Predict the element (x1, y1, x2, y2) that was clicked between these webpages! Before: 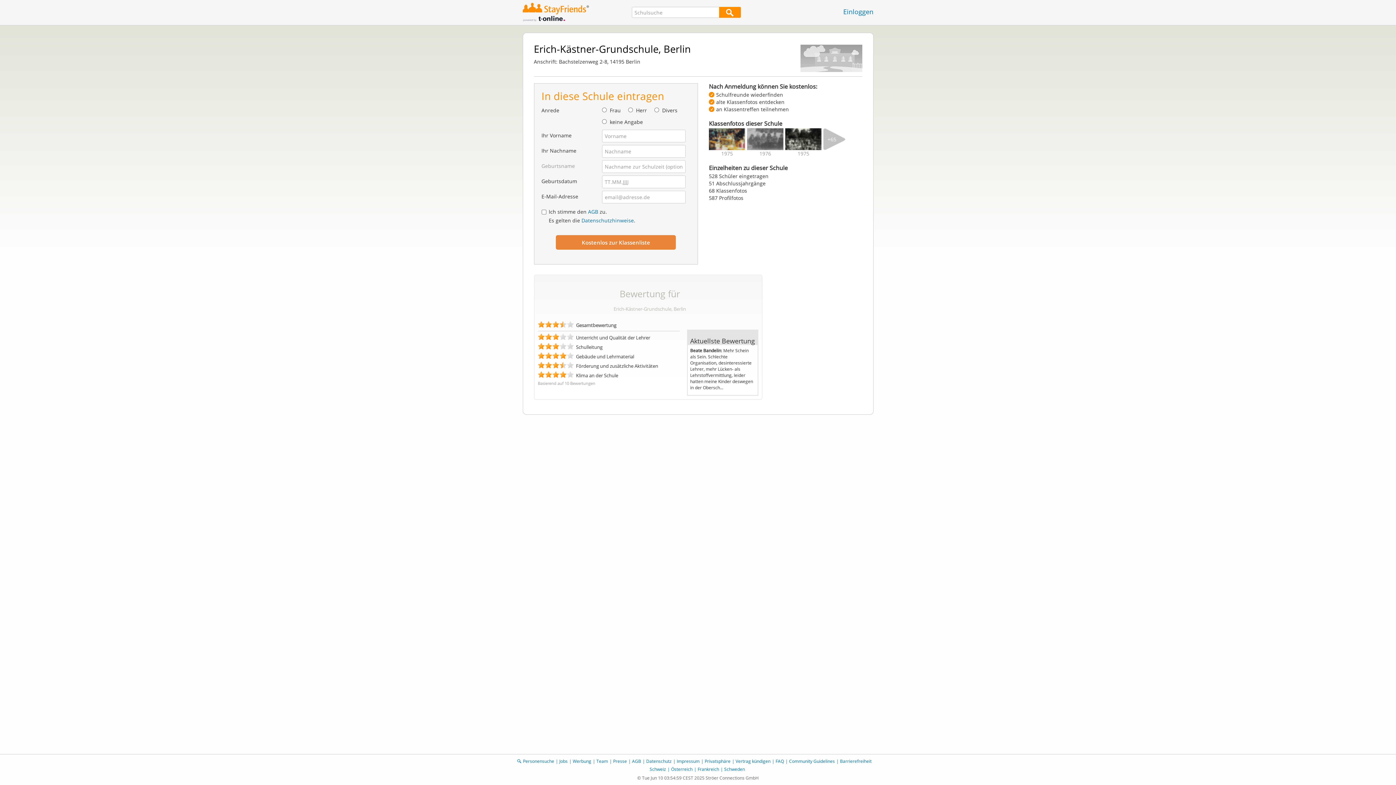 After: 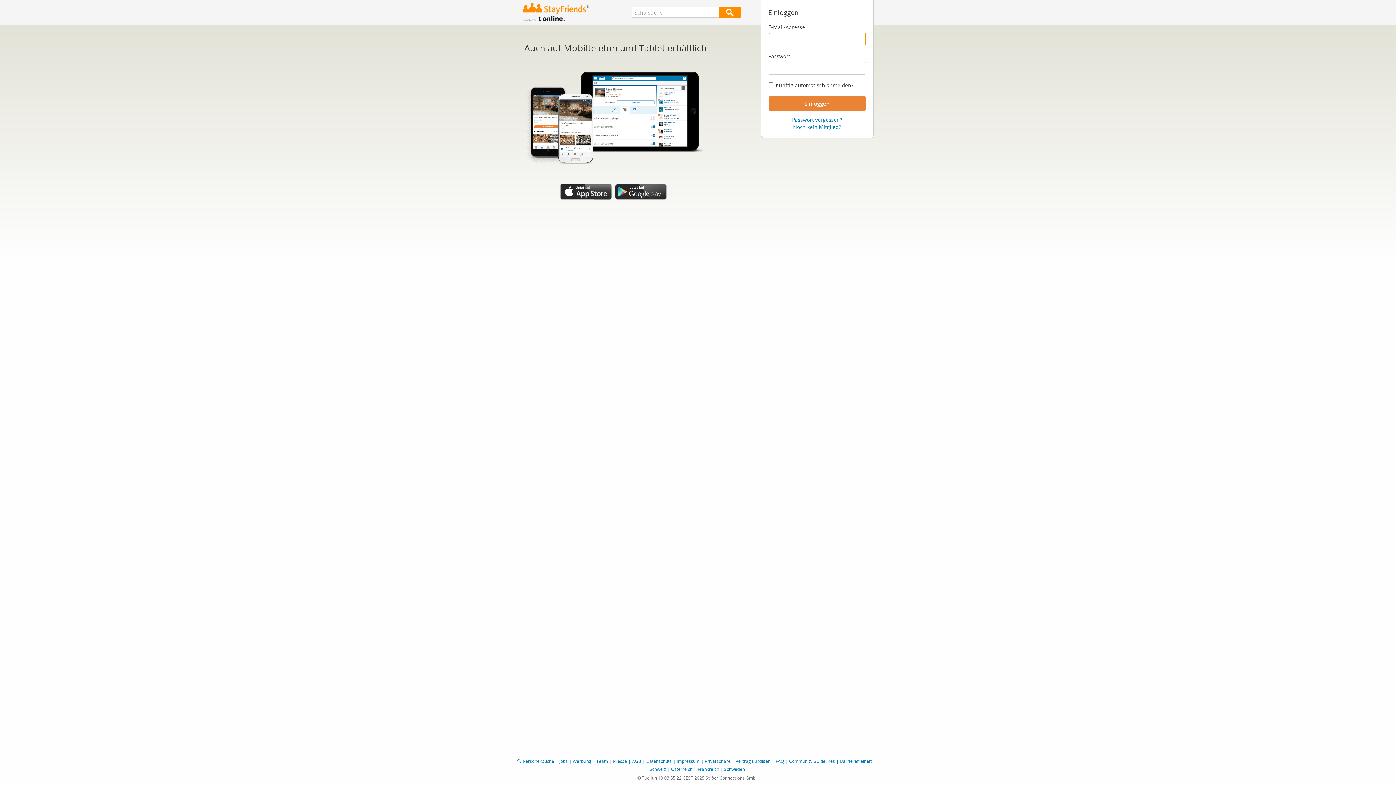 Action: label: Einloggen bbox: (843, 7, 873, 16)